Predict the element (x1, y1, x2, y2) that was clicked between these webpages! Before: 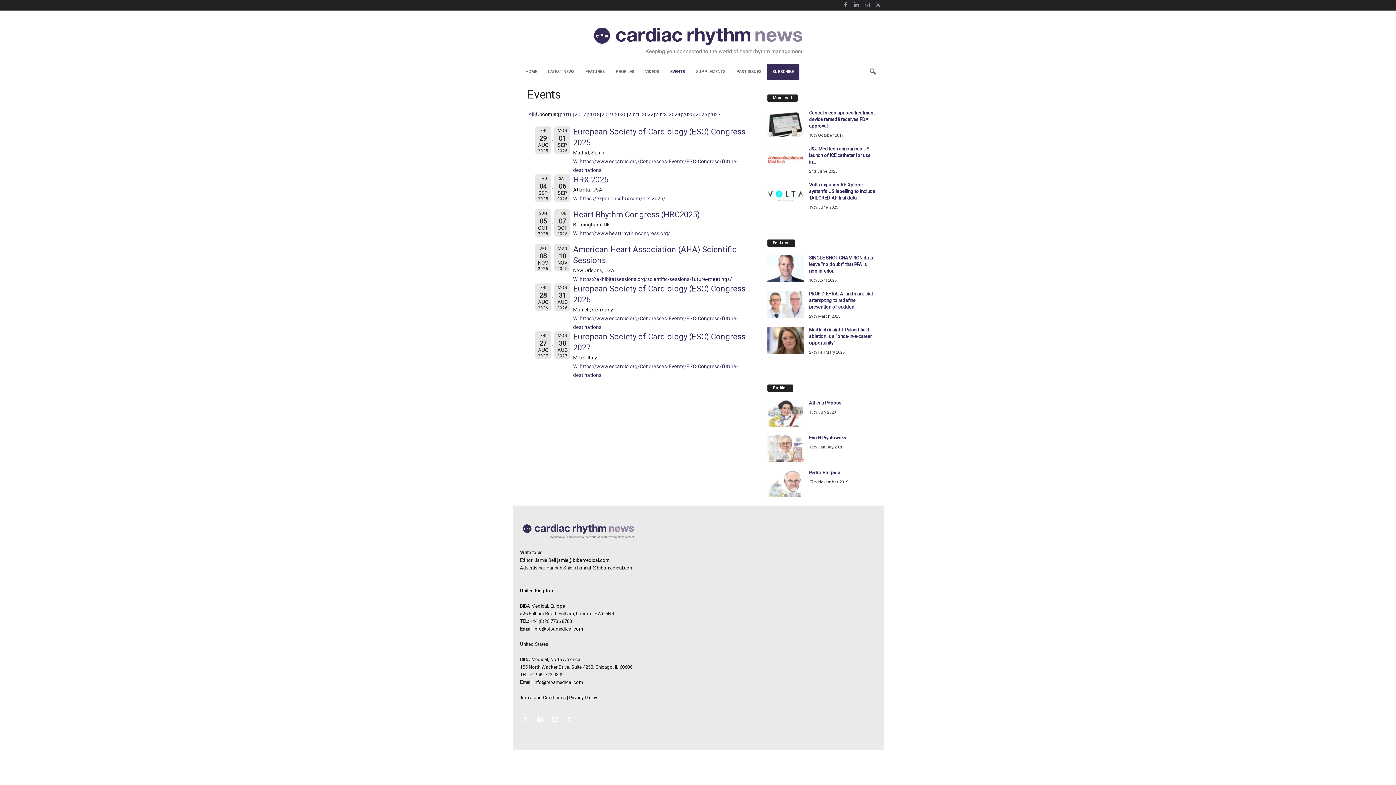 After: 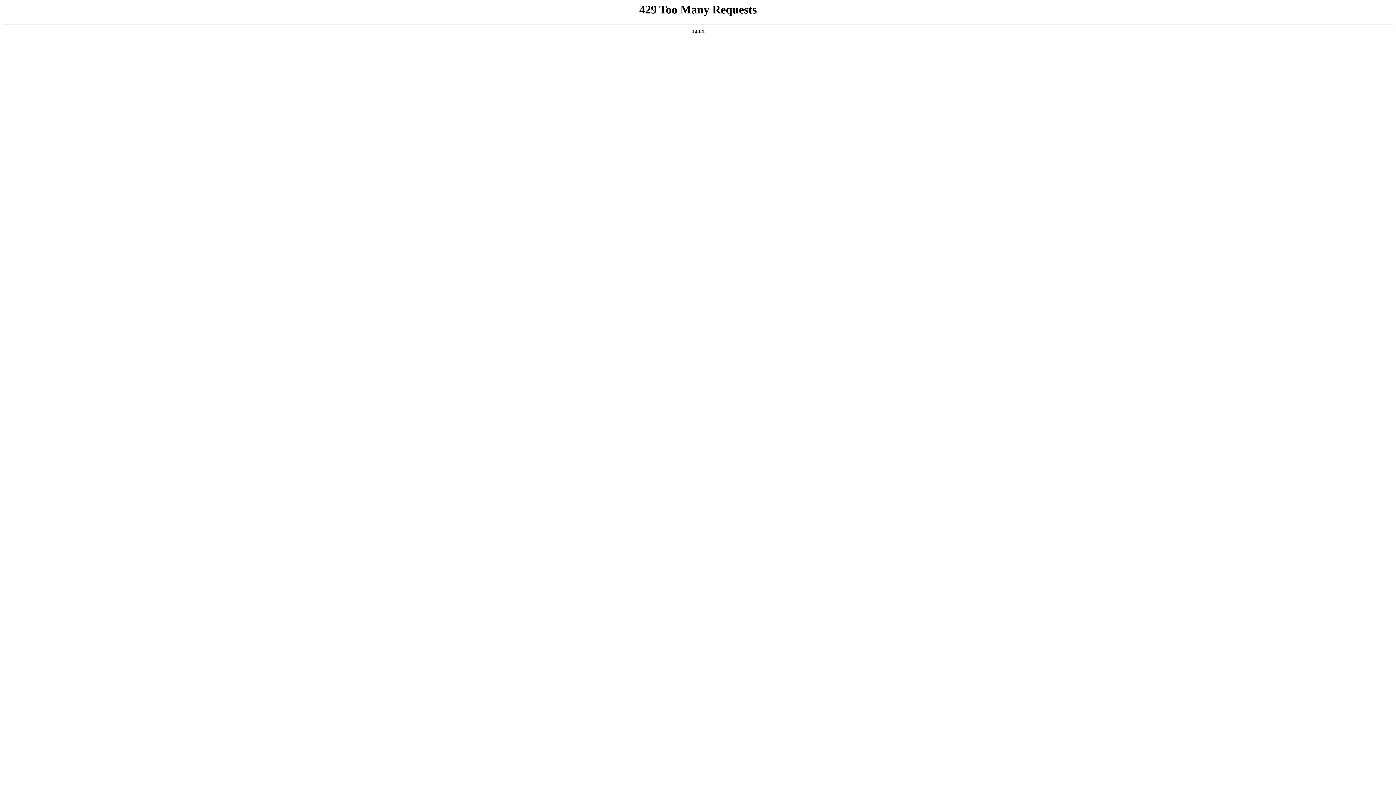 Action: bbox: (809, 327, 871, 345) label: Medtech insight: Pulsed field ablation is a “once-in-a-career opportunity”